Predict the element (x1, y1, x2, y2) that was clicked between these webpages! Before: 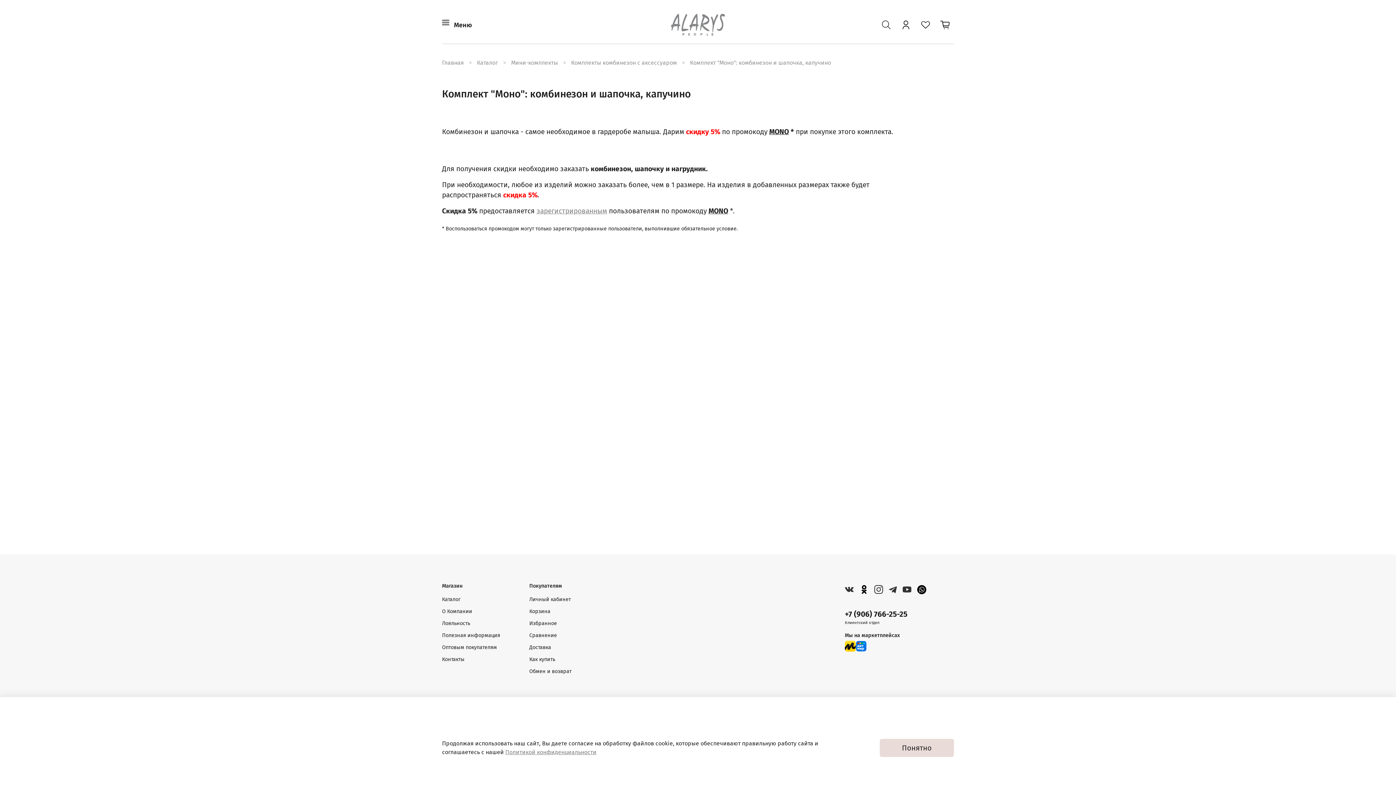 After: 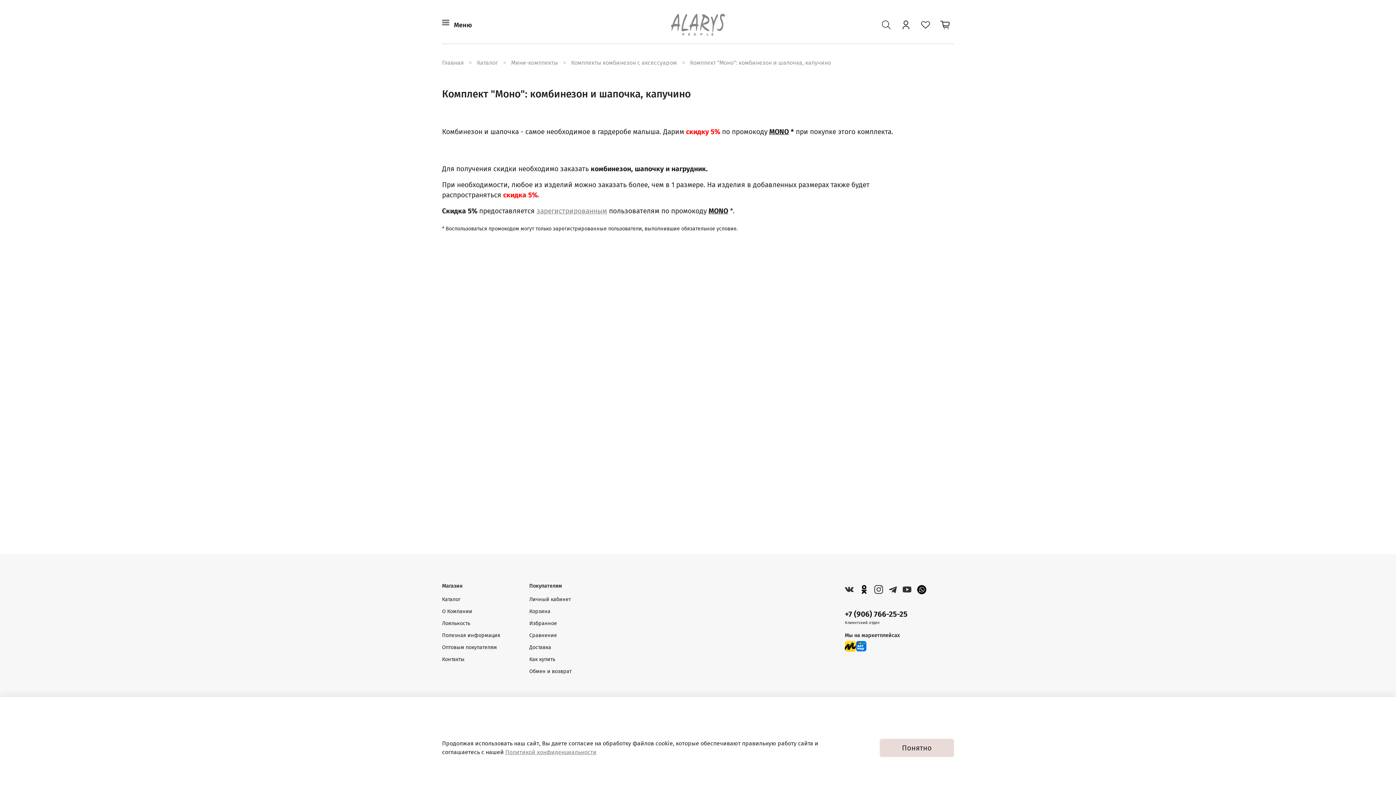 Action: bbox: (860, 585, 868, 594)